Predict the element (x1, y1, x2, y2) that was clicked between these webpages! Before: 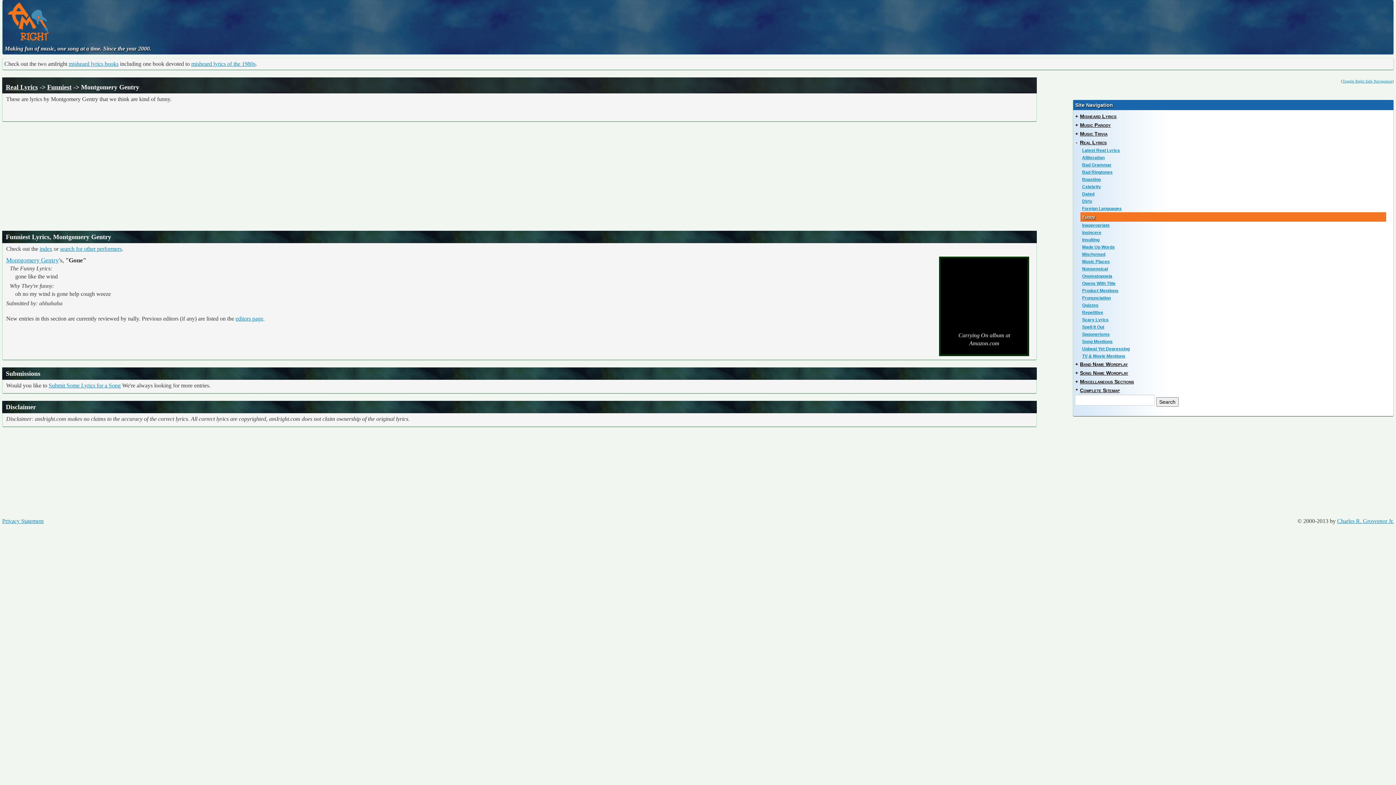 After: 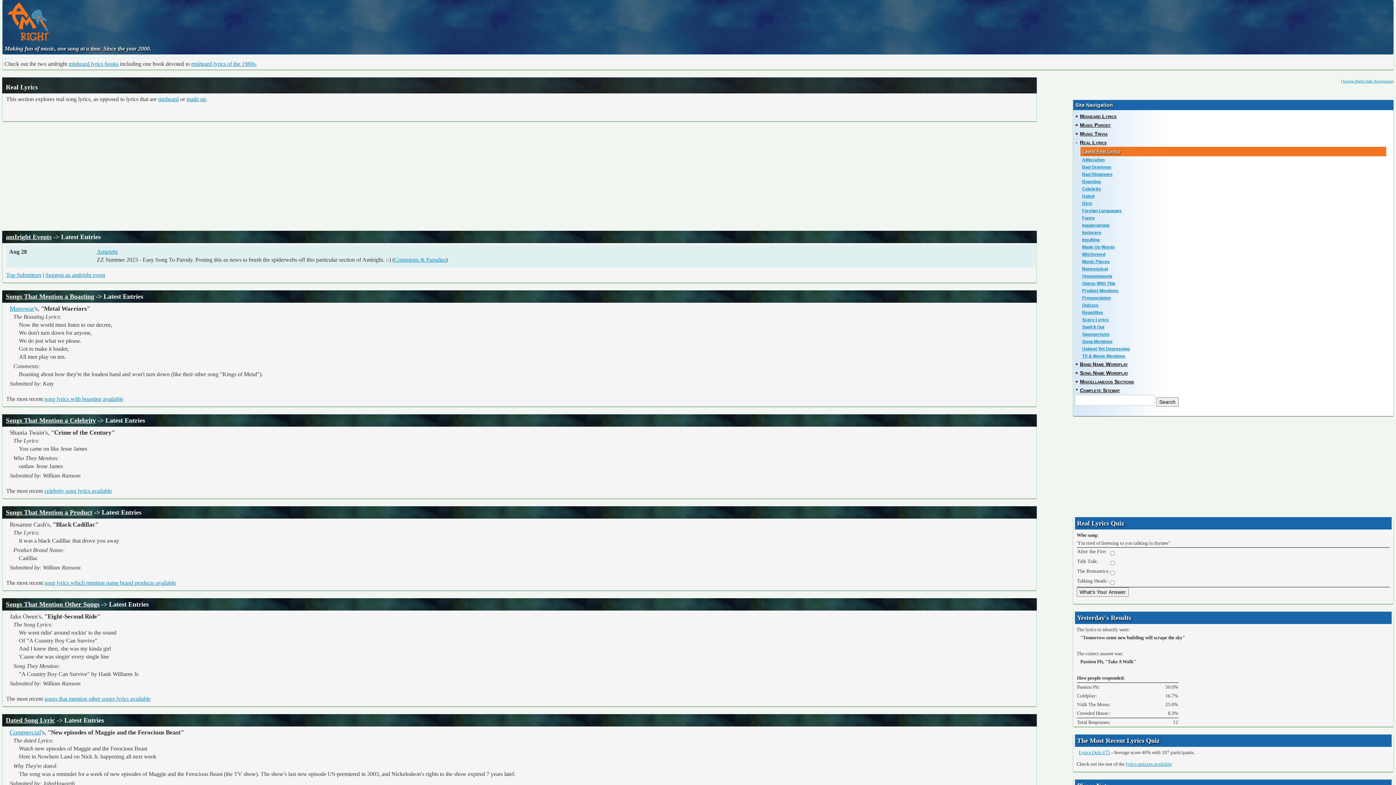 Action: bbox: (5, 83, 37, 90) label: Real Lyrics